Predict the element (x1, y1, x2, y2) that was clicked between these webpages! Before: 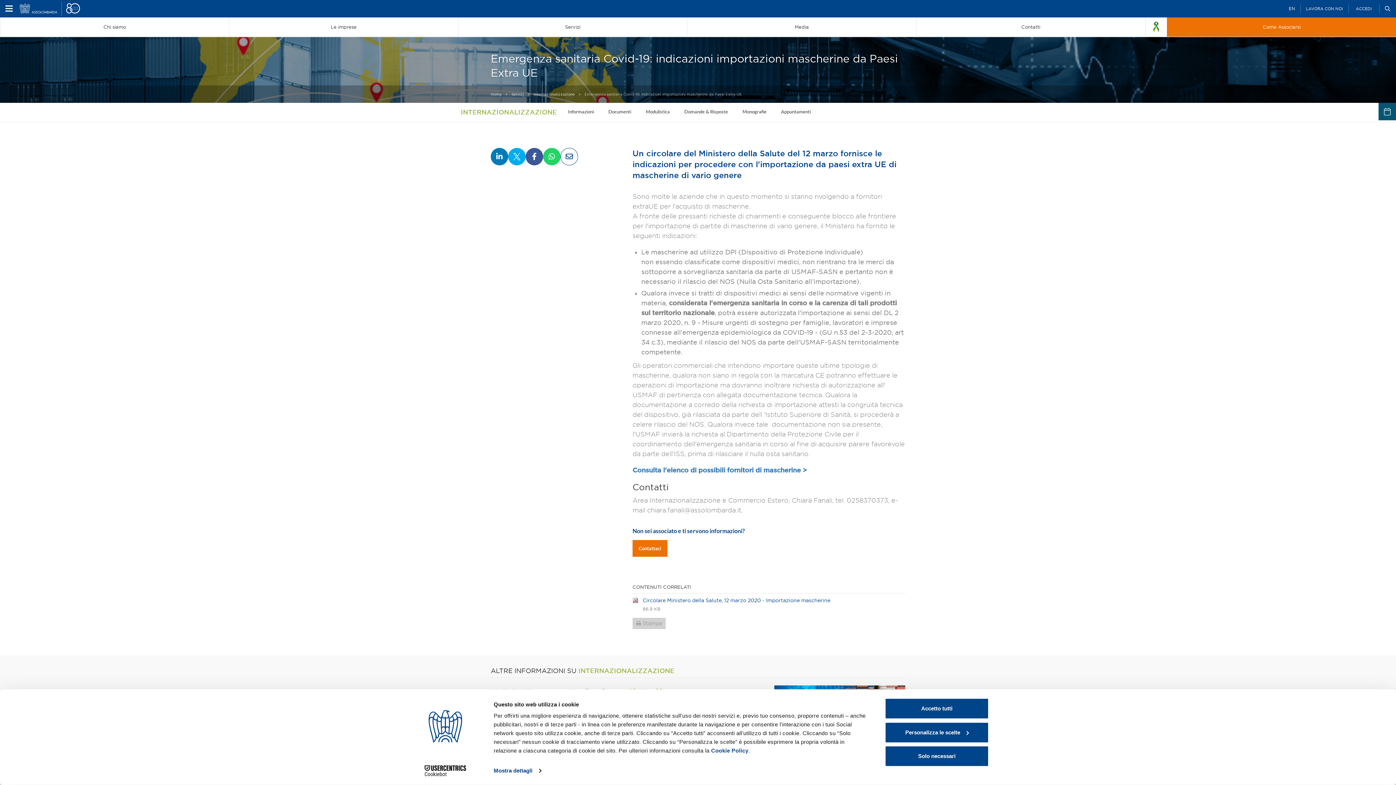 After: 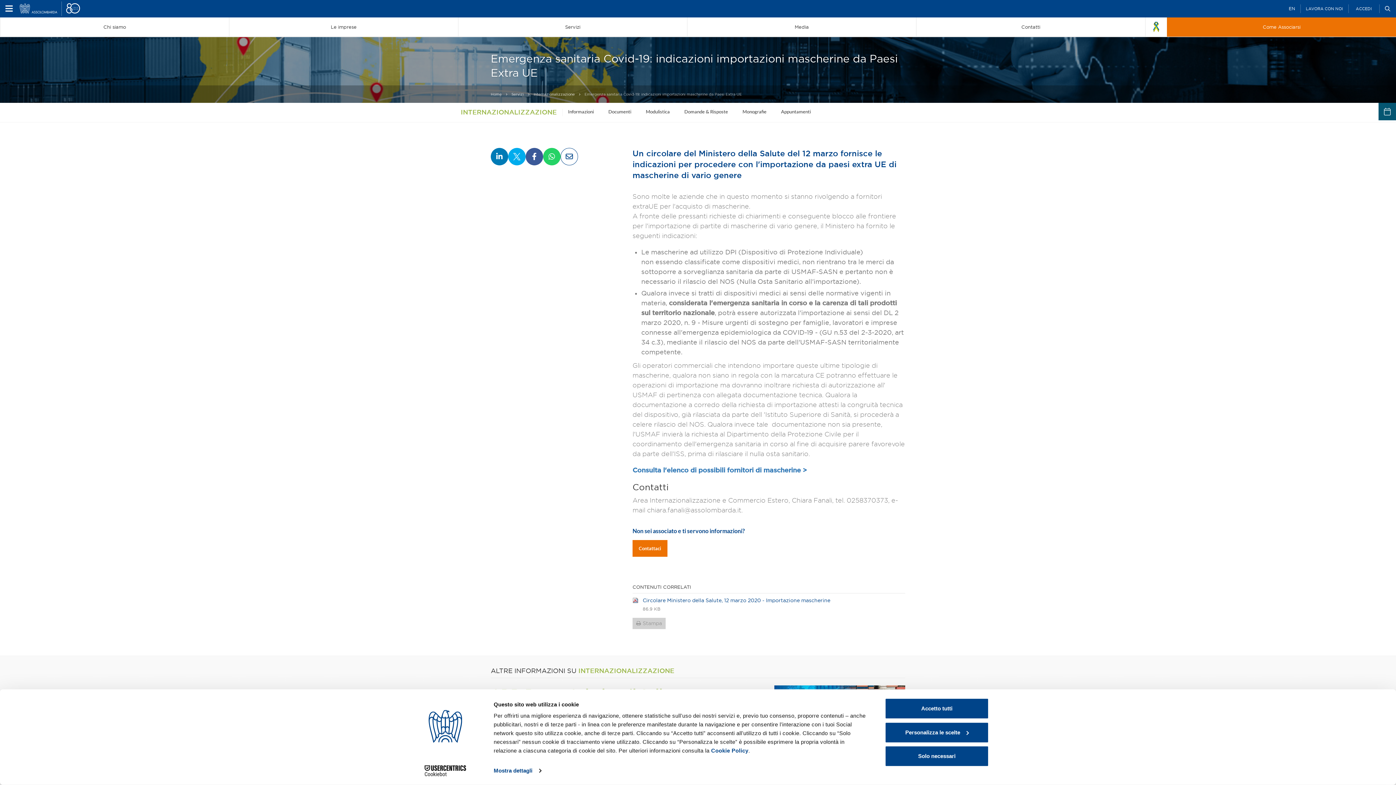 Action: bbox: (413, 765, 477, 776) label: Cookiebot - opens in a new window